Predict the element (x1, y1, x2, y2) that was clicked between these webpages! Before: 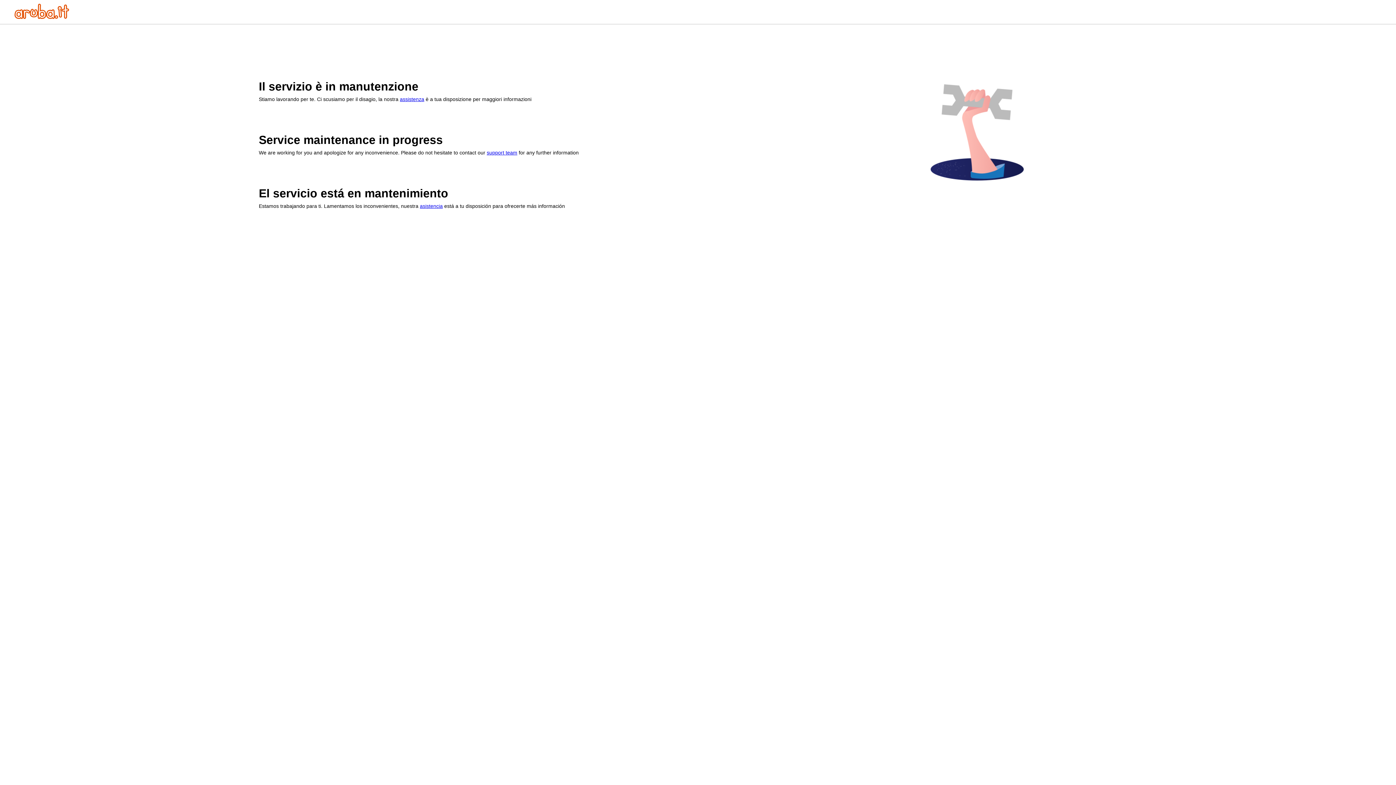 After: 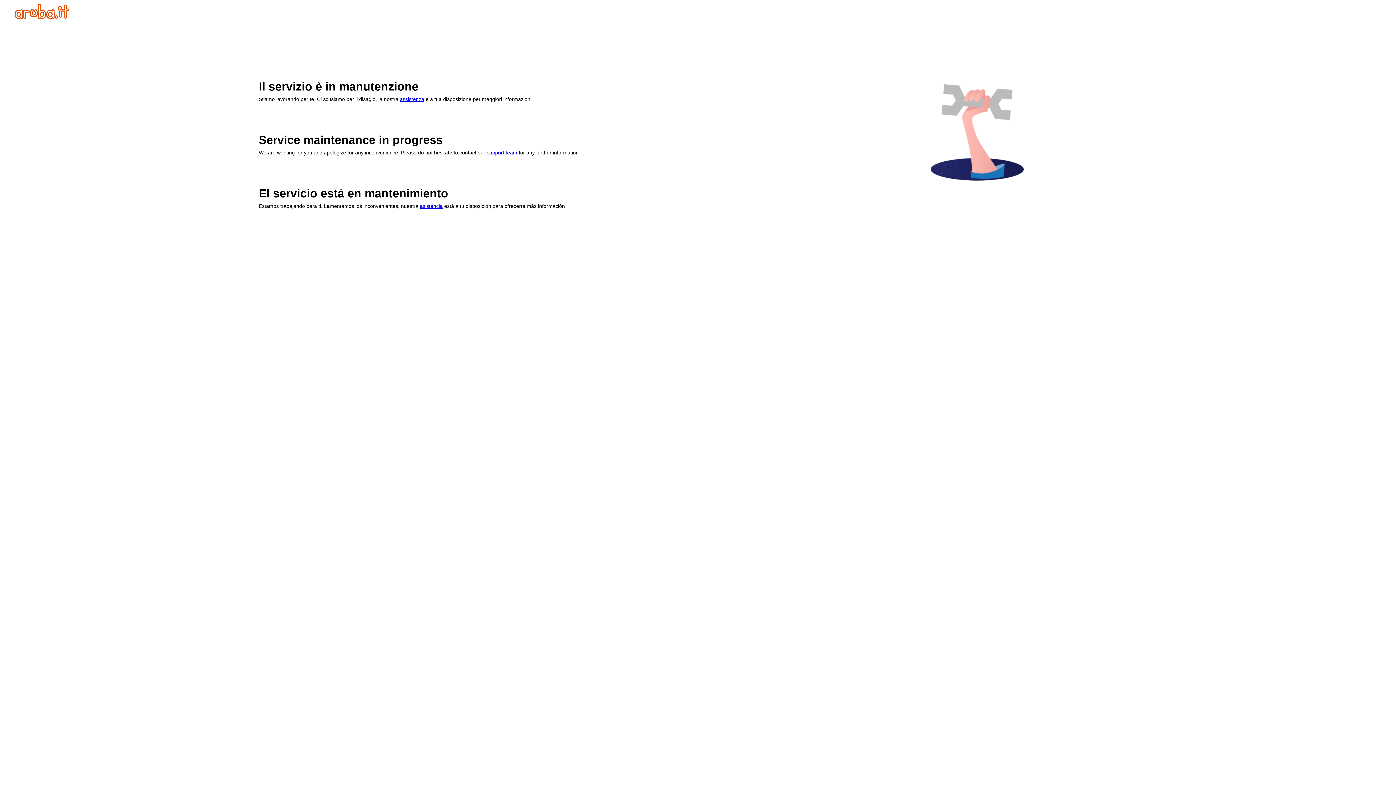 Action: label: asistencia bbox: (420, 203, 442, 209)